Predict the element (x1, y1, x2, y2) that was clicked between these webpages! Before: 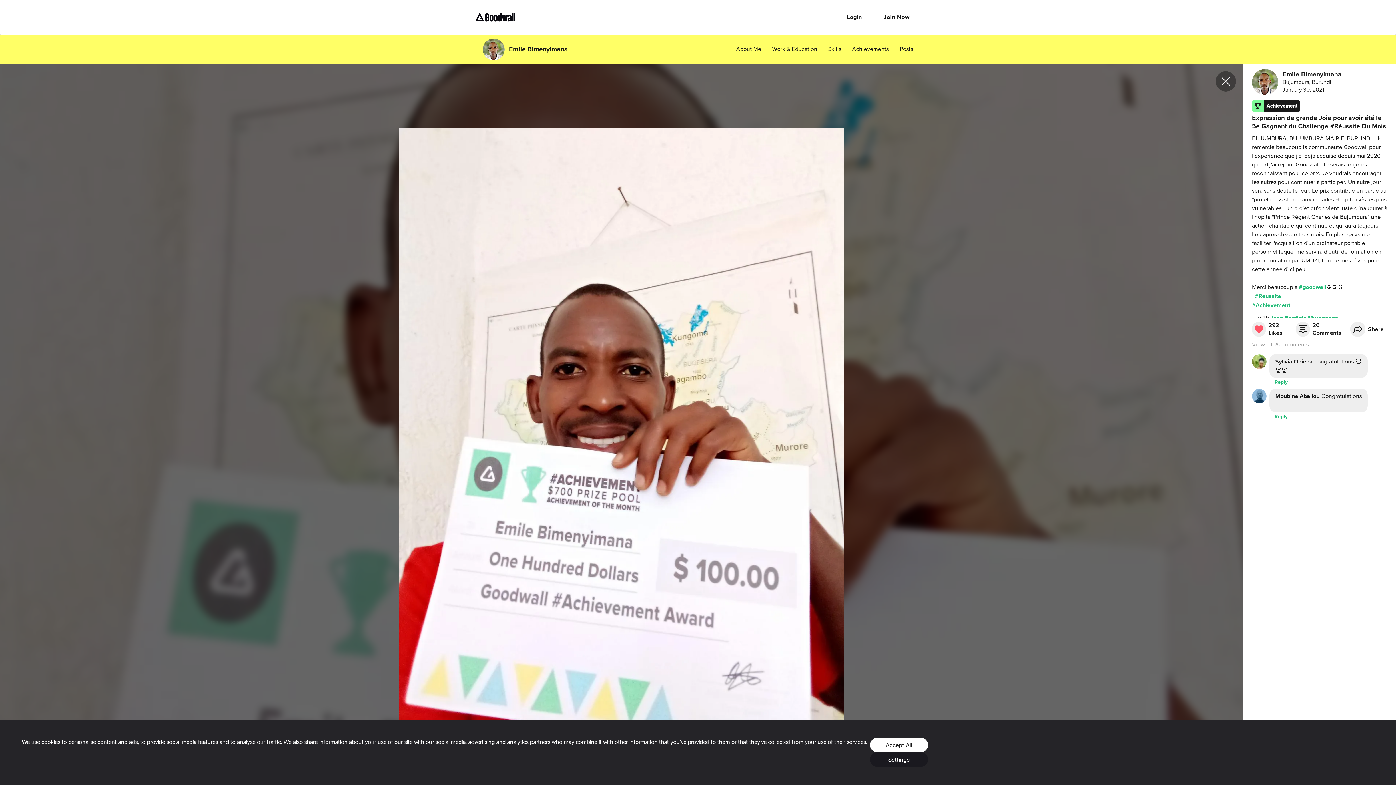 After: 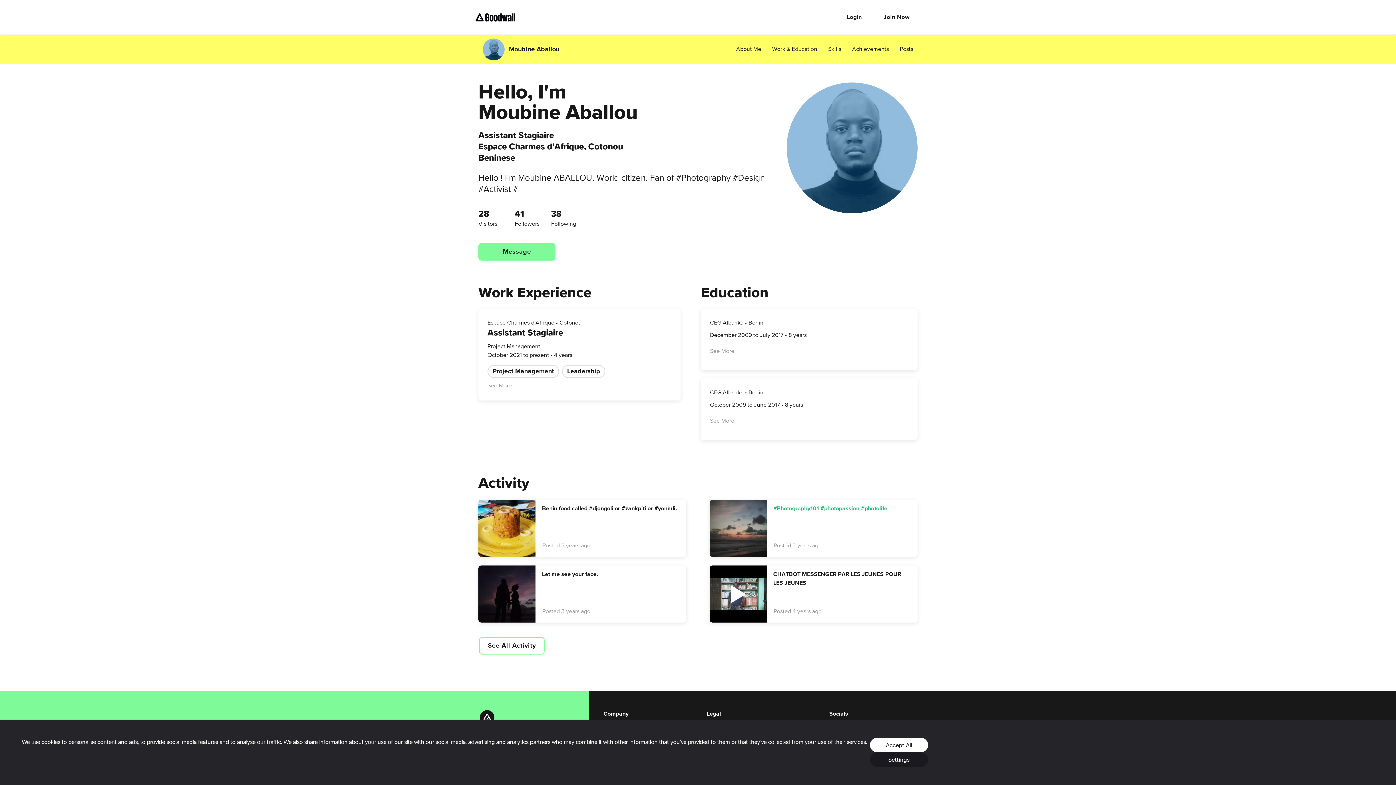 Action: bbox: (1275, 393, 1320, 399) label: Moubine Aballou